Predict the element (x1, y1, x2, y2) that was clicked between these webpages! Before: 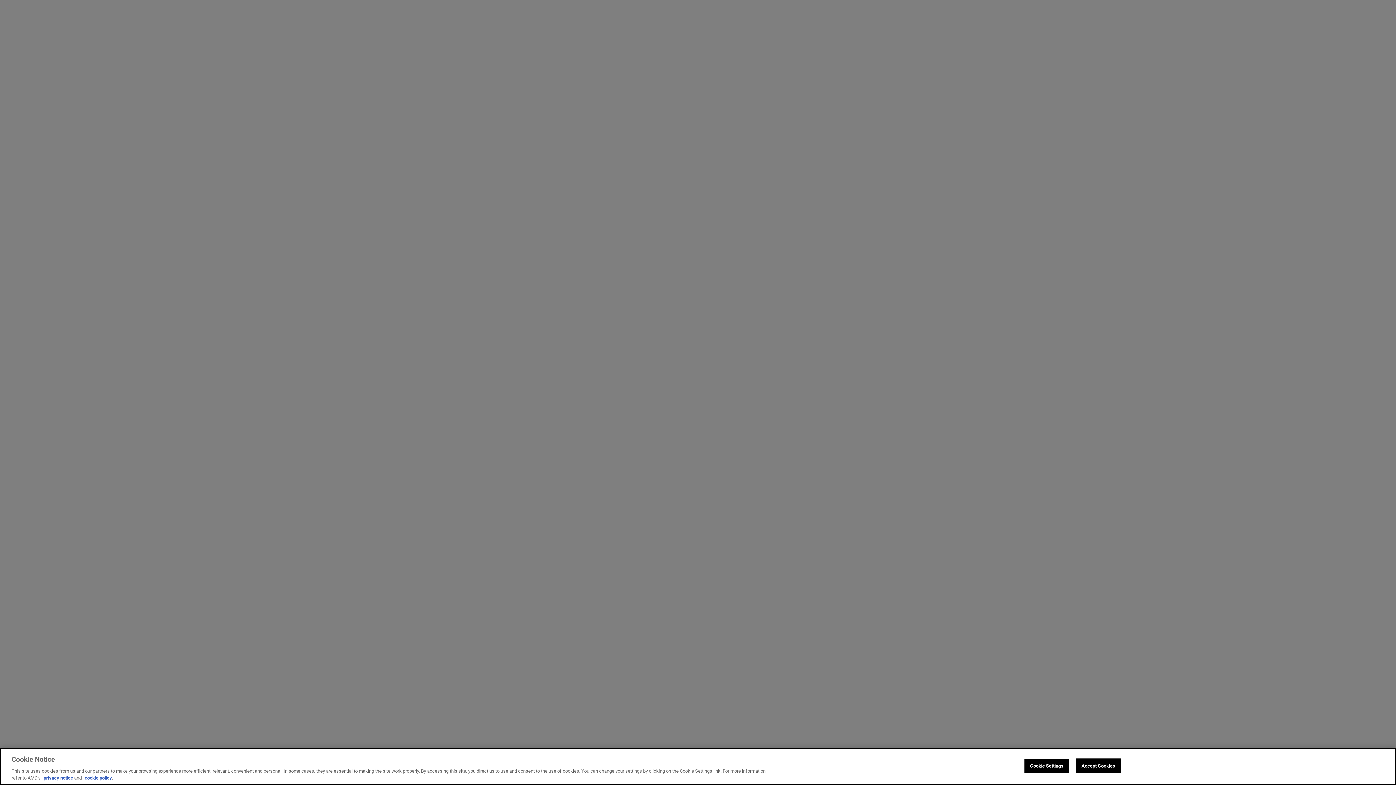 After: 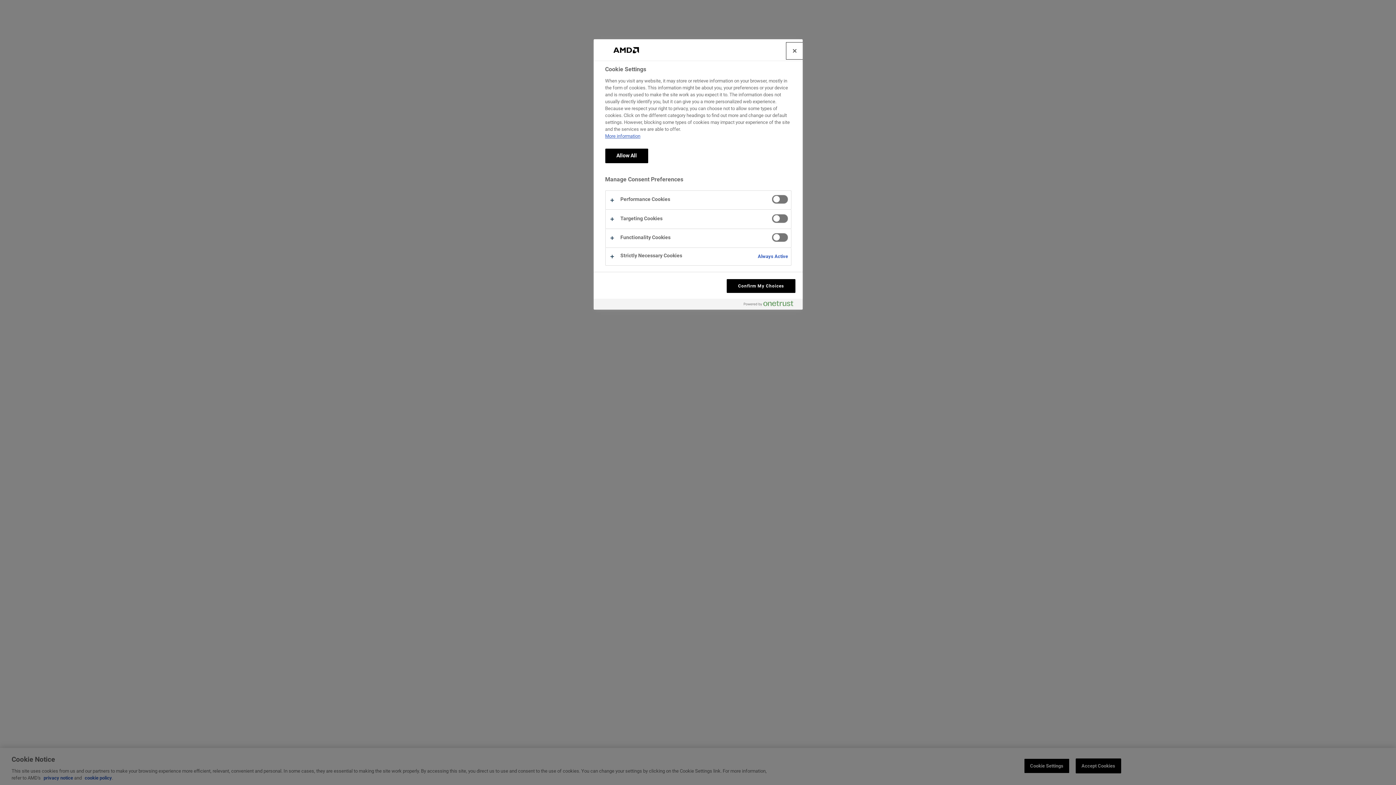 Action: bbox: (1024, 758, 1069, 773) label: Cookie Settings